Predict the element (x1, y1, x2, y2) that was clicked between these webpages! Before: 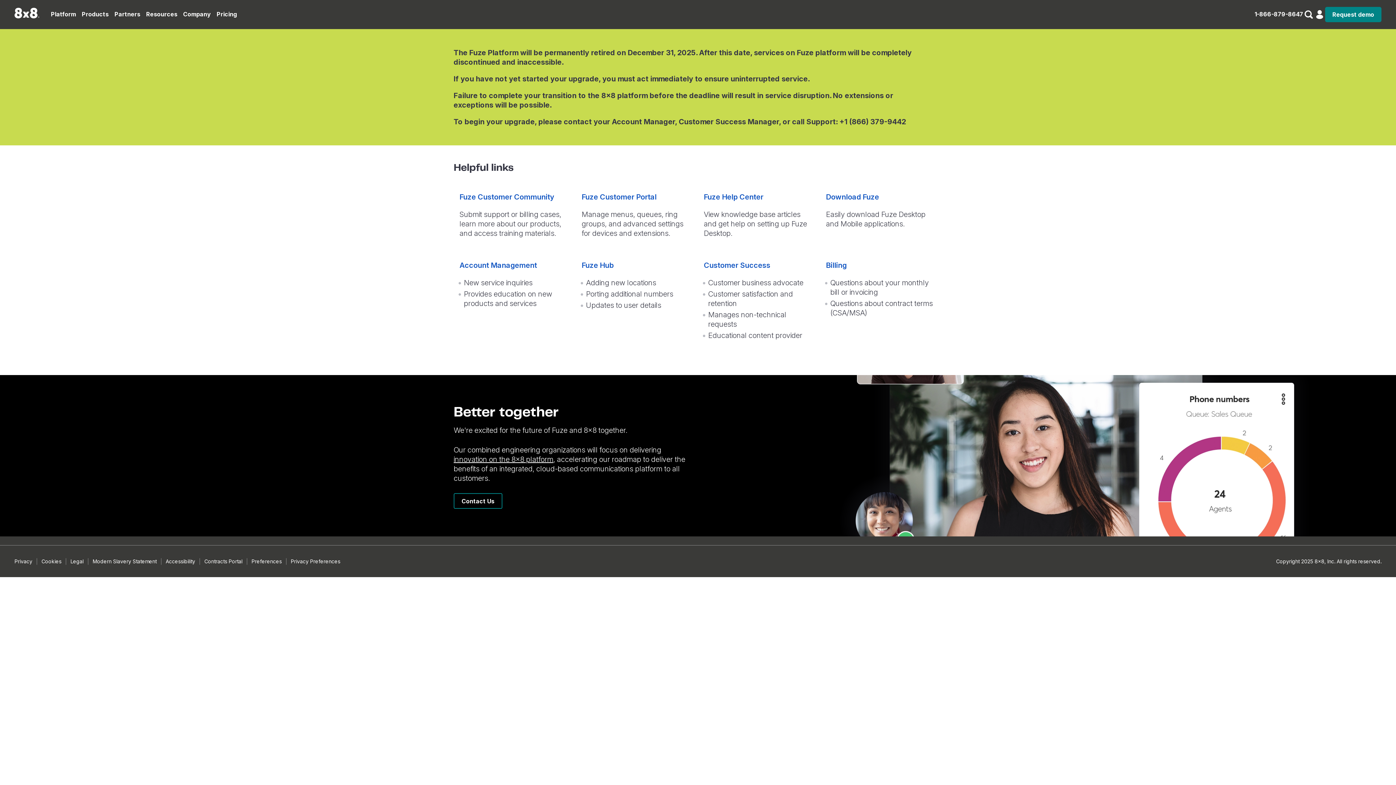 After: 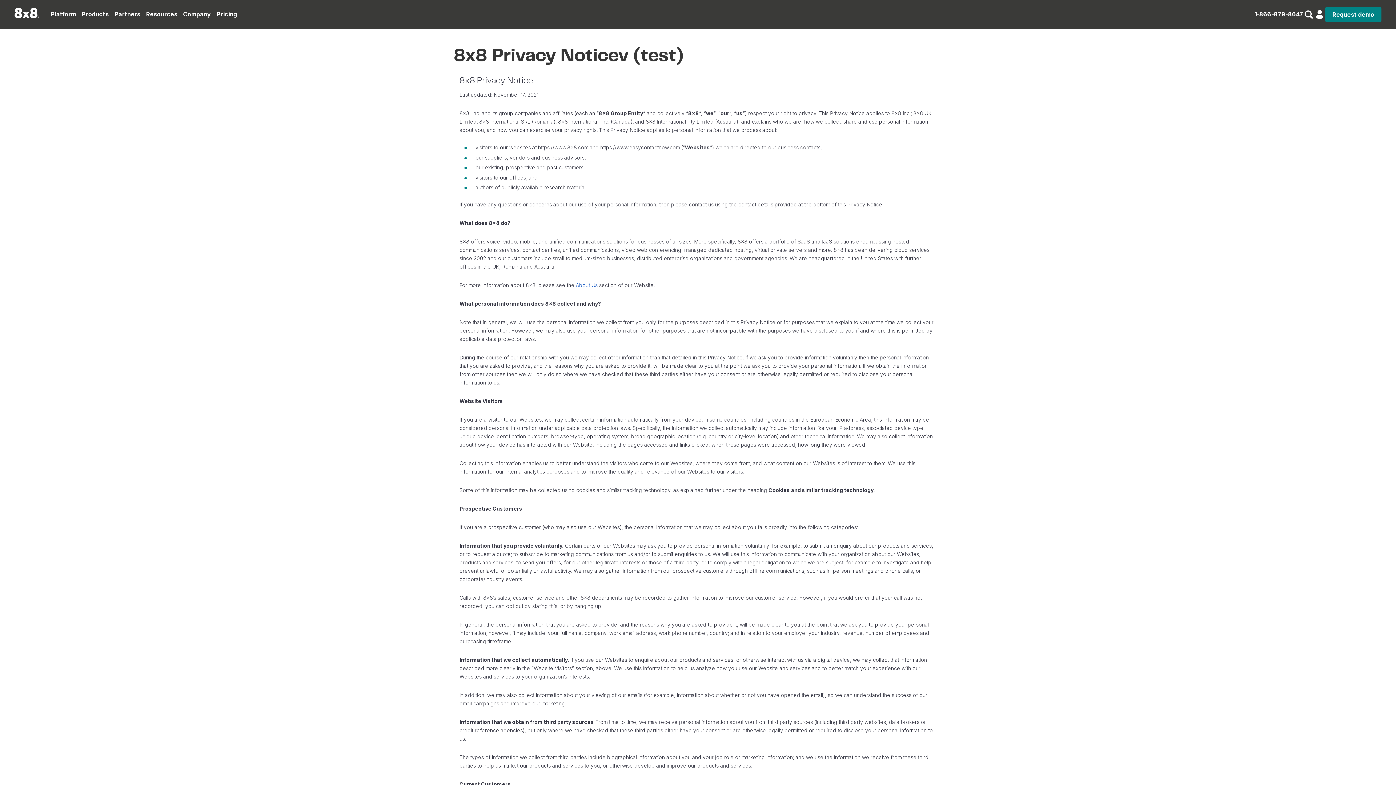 Action: bbox: (14, 558, 37, 565) label: Privacy